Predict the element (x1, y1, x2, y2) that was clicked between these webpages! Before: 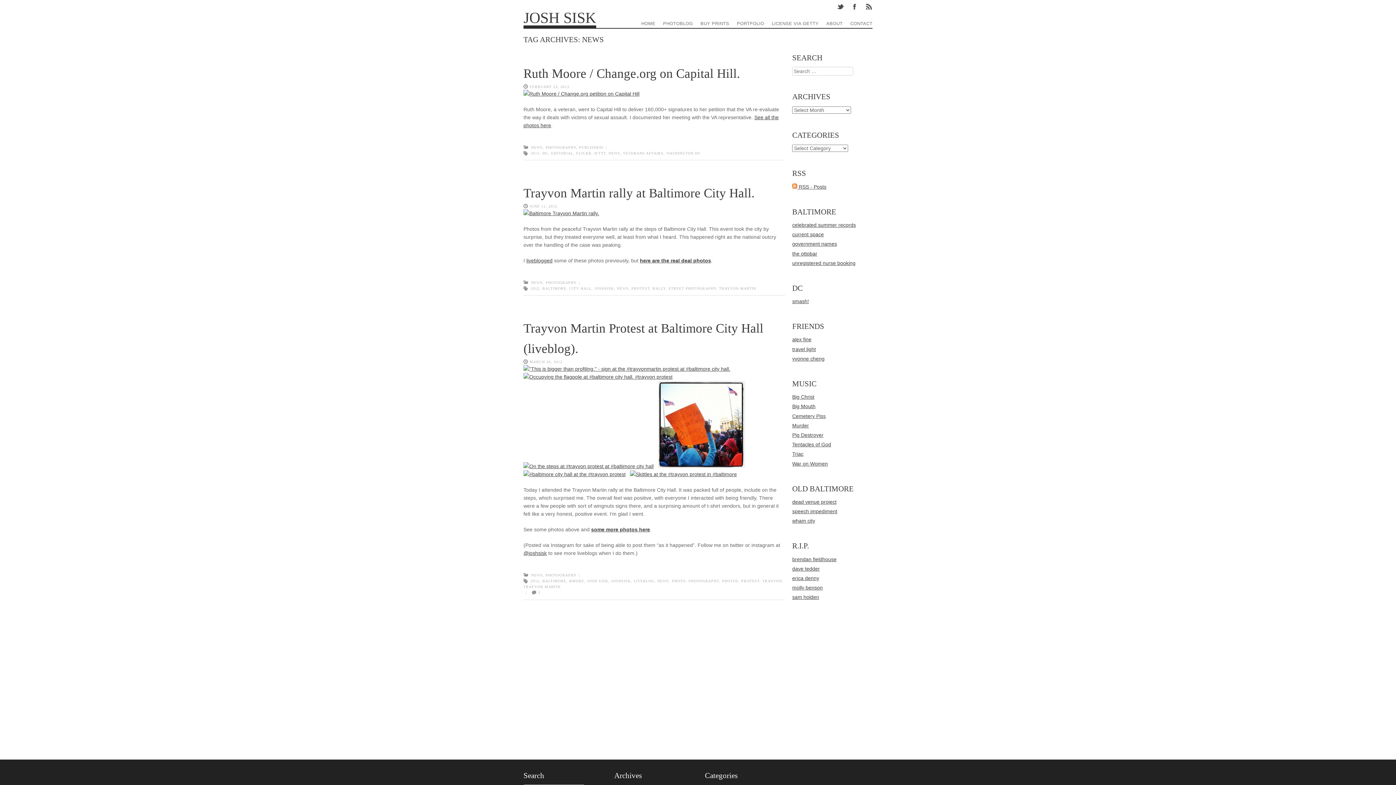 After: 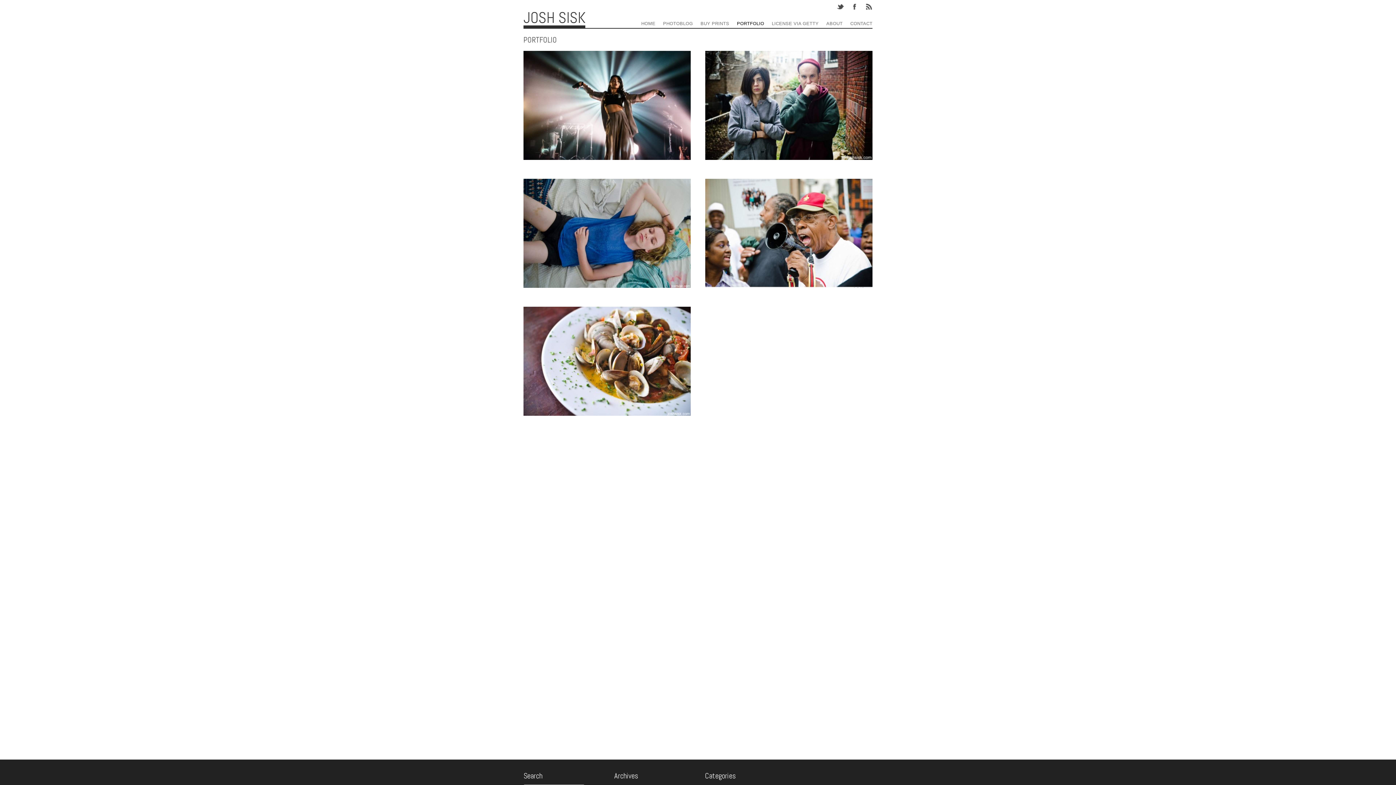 Action: label: PORTFOLIO bbox: (737, 18, 764, 28)